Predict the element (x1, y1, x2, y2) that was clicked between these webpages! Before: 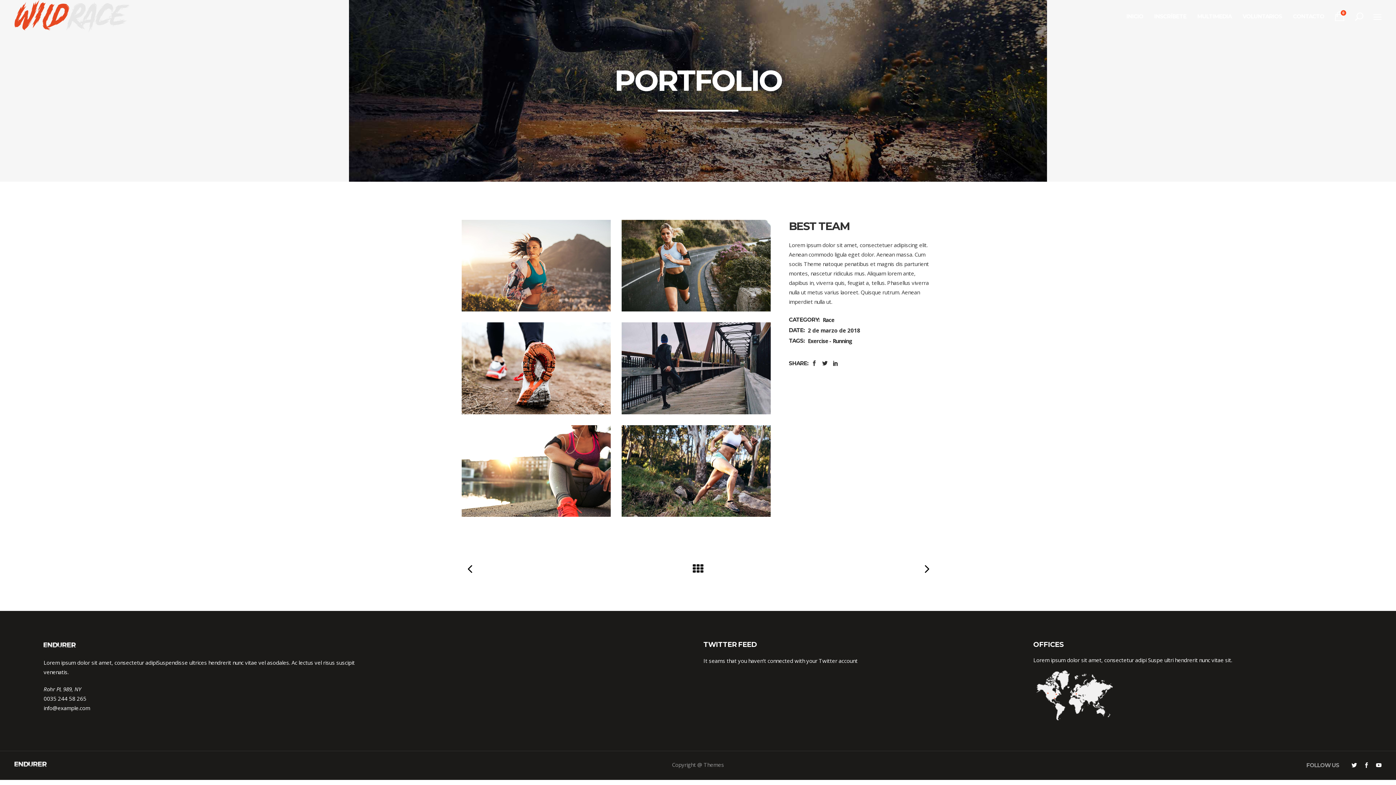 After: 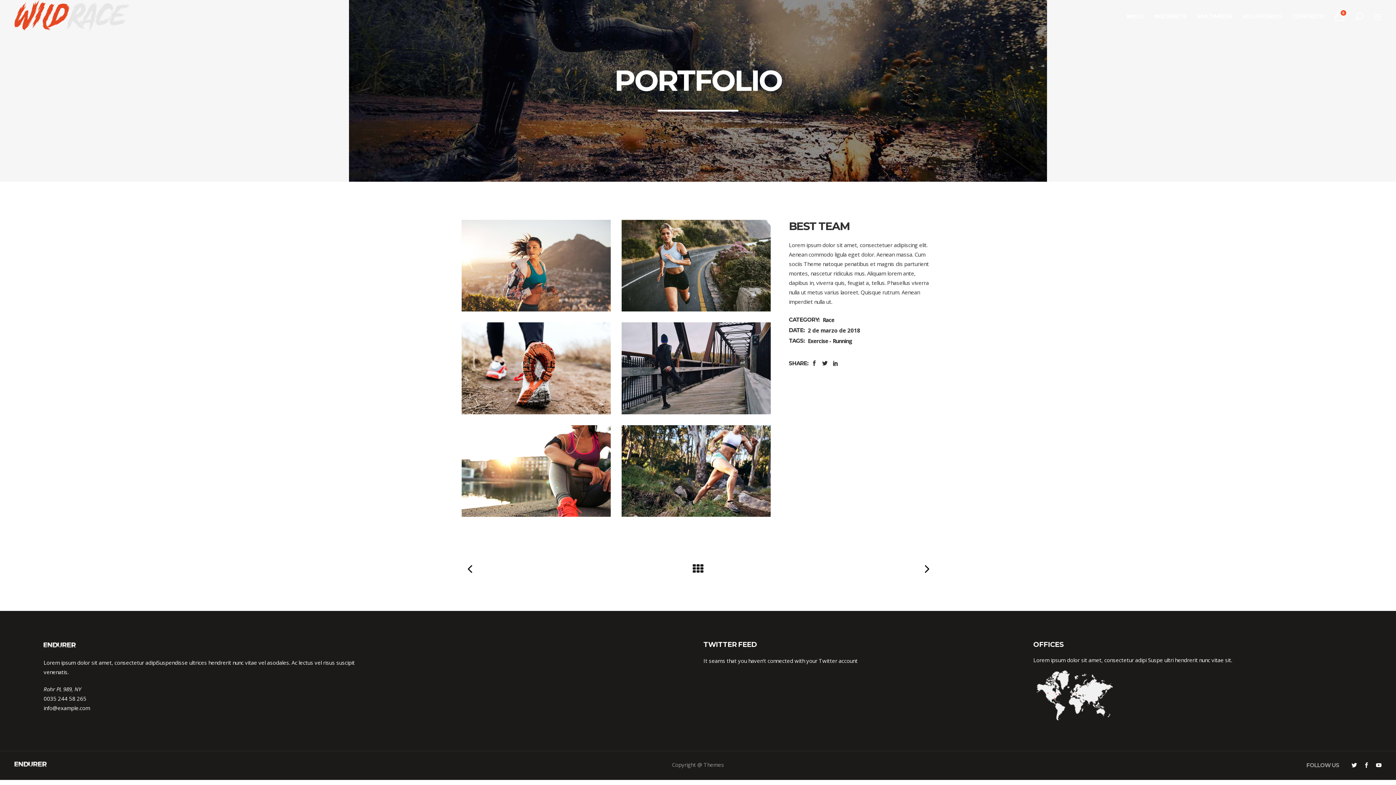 Action: bbox: (1033, 718, 1115, 726)